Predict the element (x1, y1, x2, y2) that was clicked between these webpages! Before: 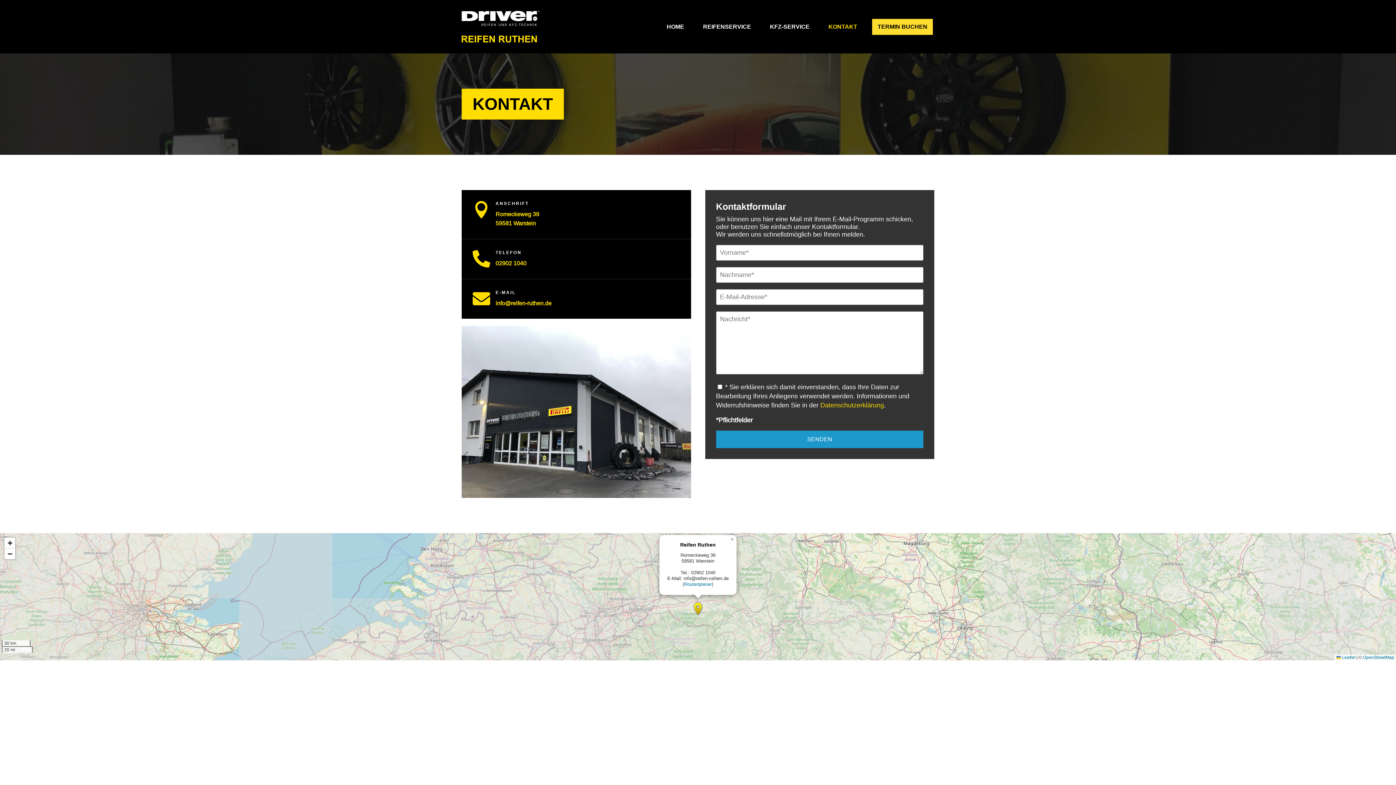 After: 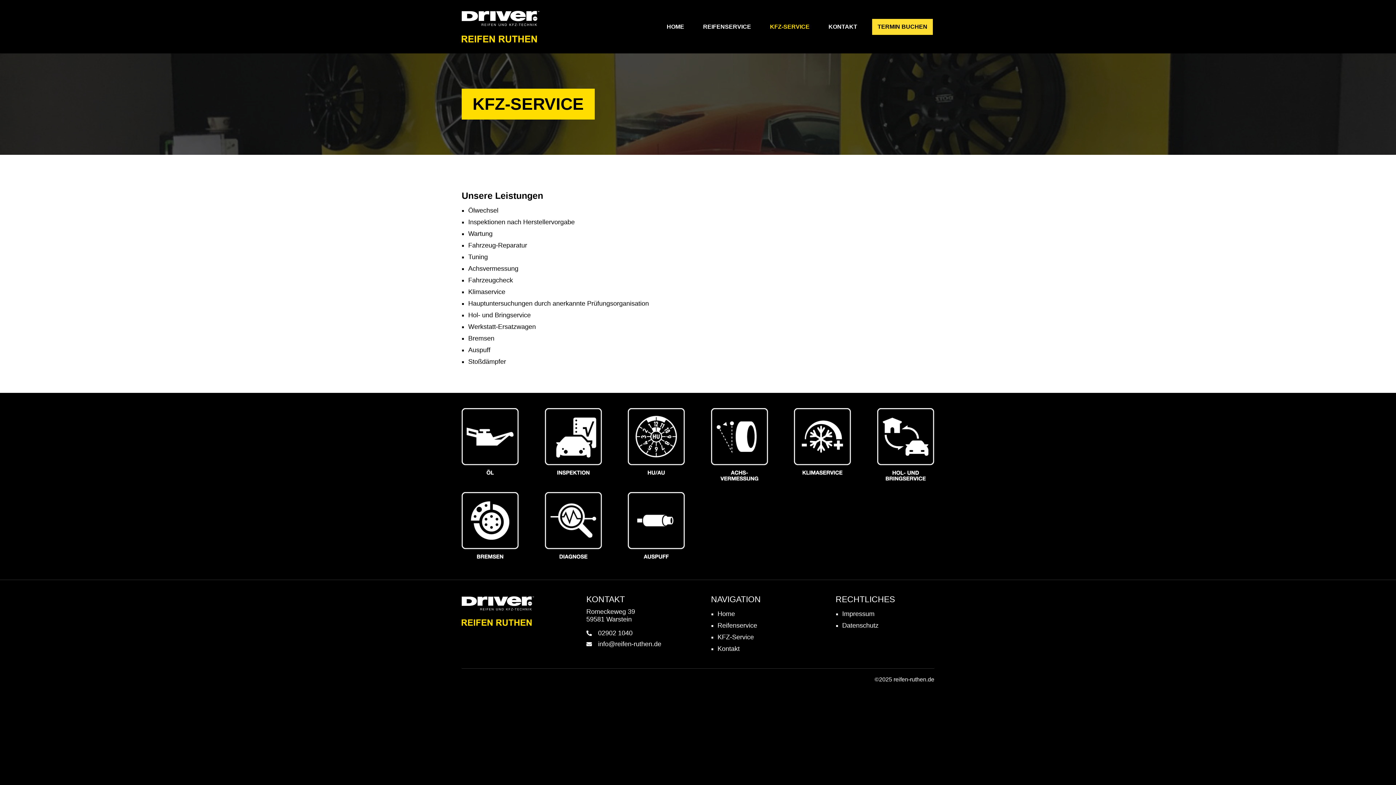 Action: label: KFZ-SERVICE bbox: (764, 18, 815, 34)